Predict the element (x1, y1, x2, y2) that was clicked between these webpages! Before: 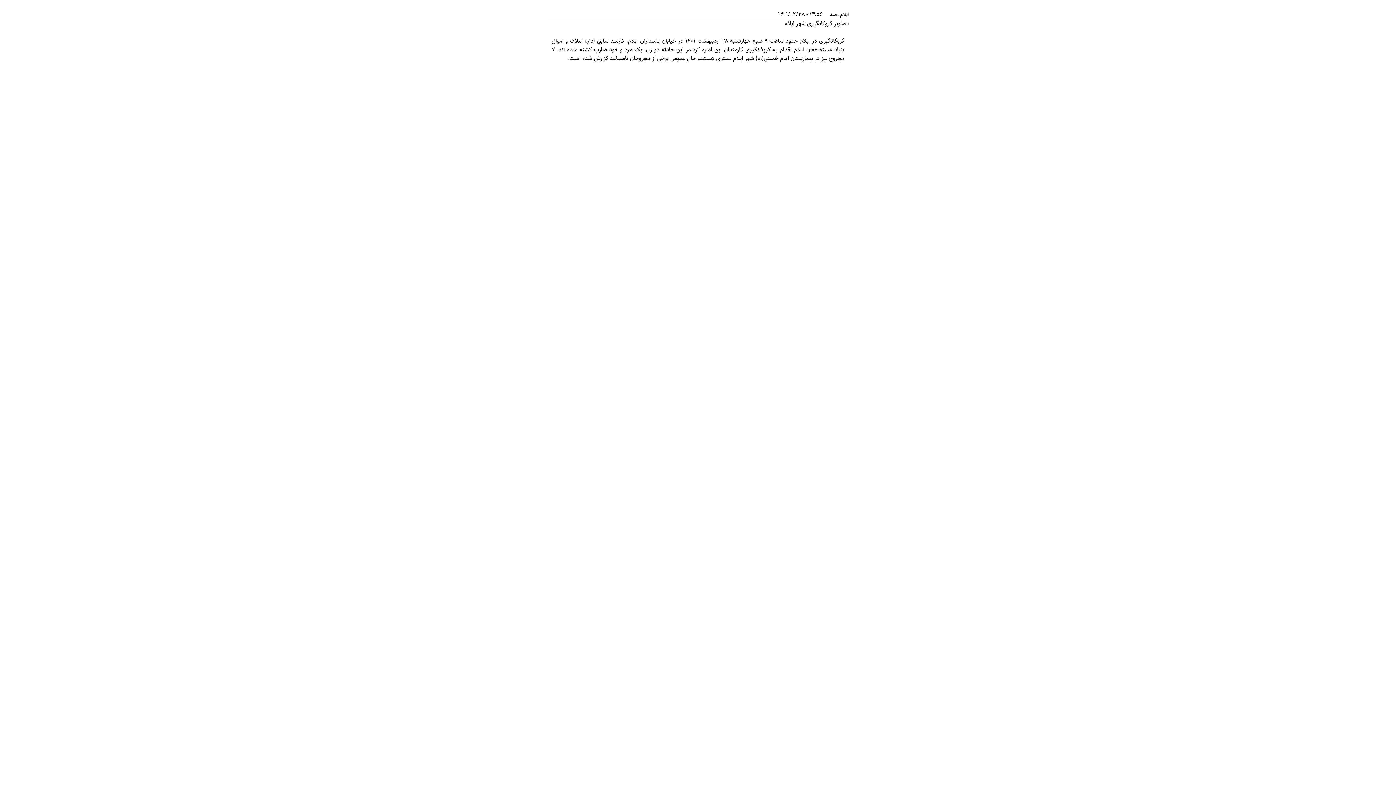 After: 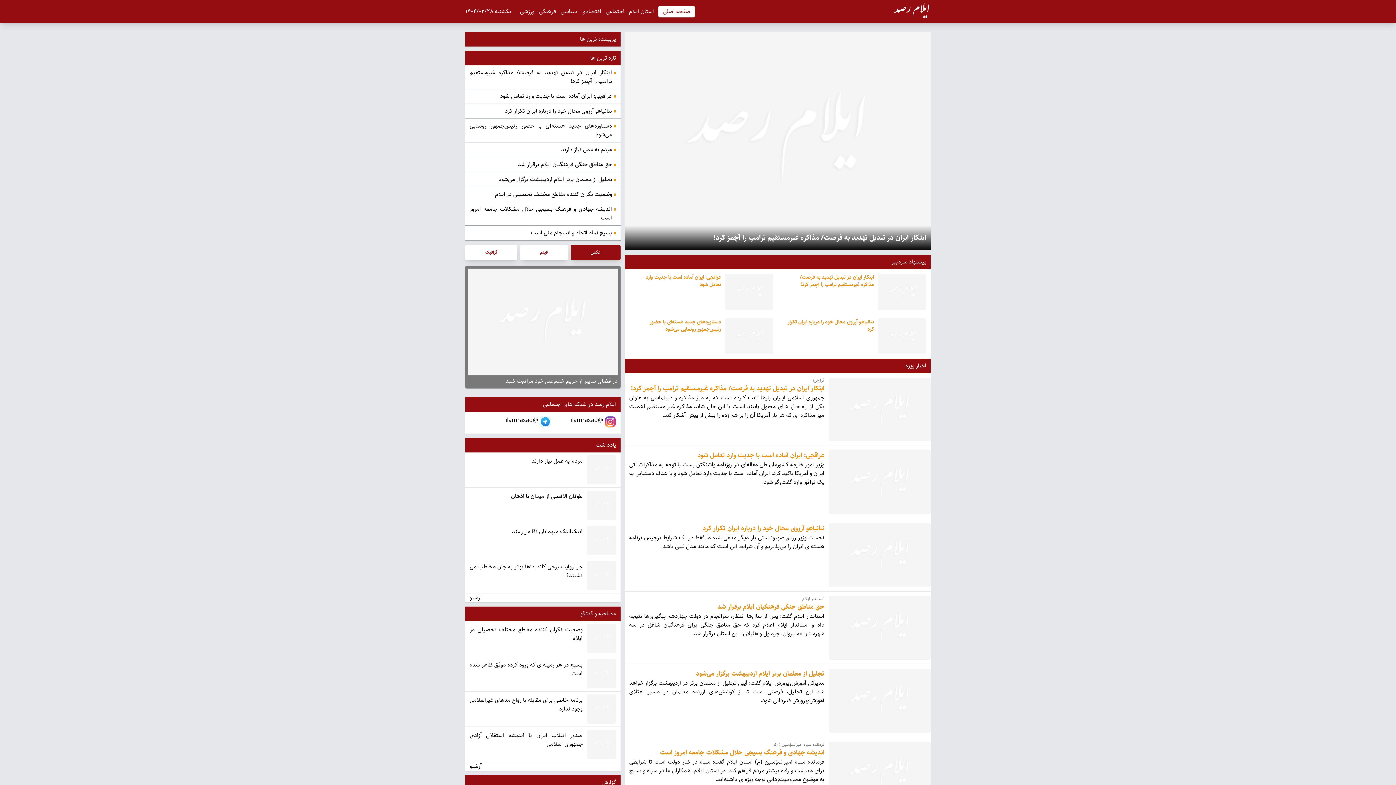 Action: bbox: (822, 9, 848, 18) label: ایلام رصد